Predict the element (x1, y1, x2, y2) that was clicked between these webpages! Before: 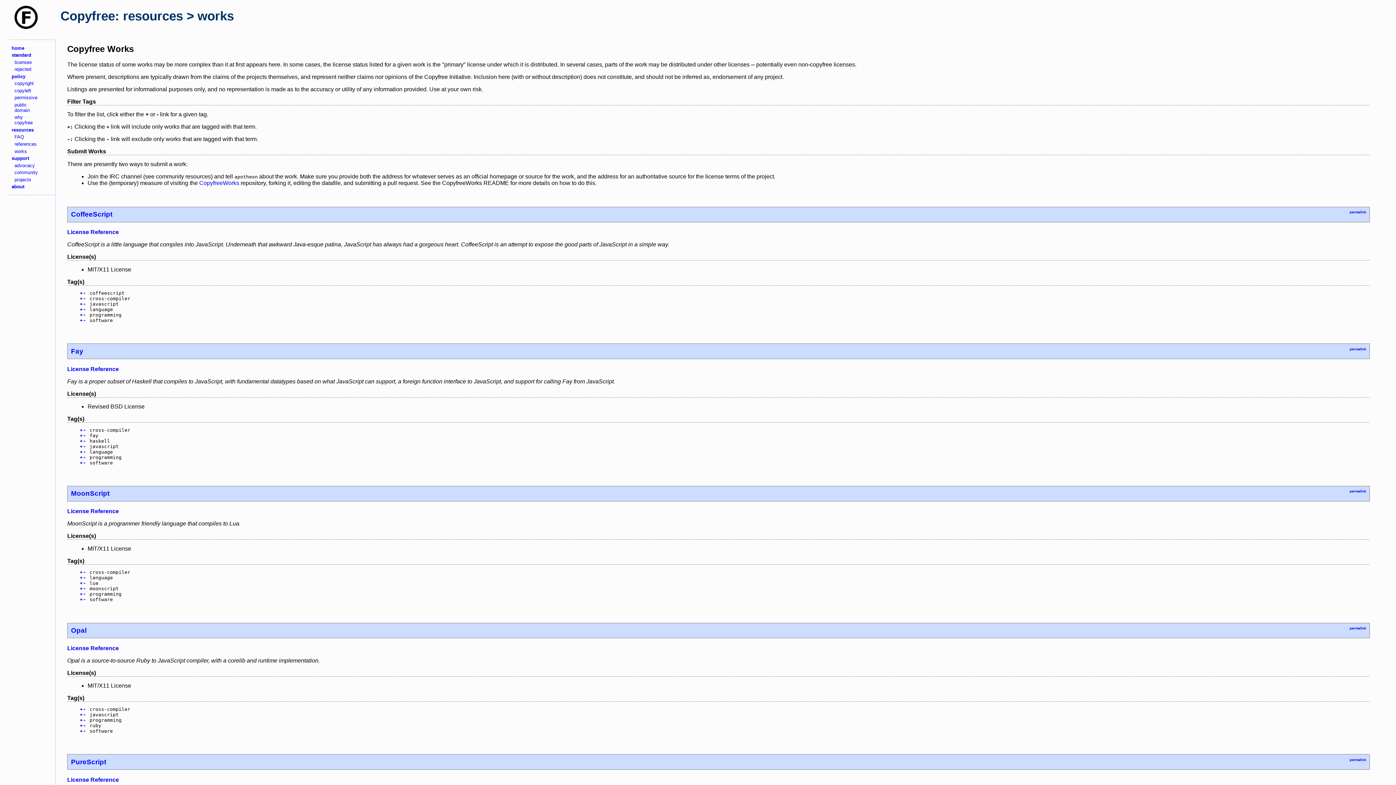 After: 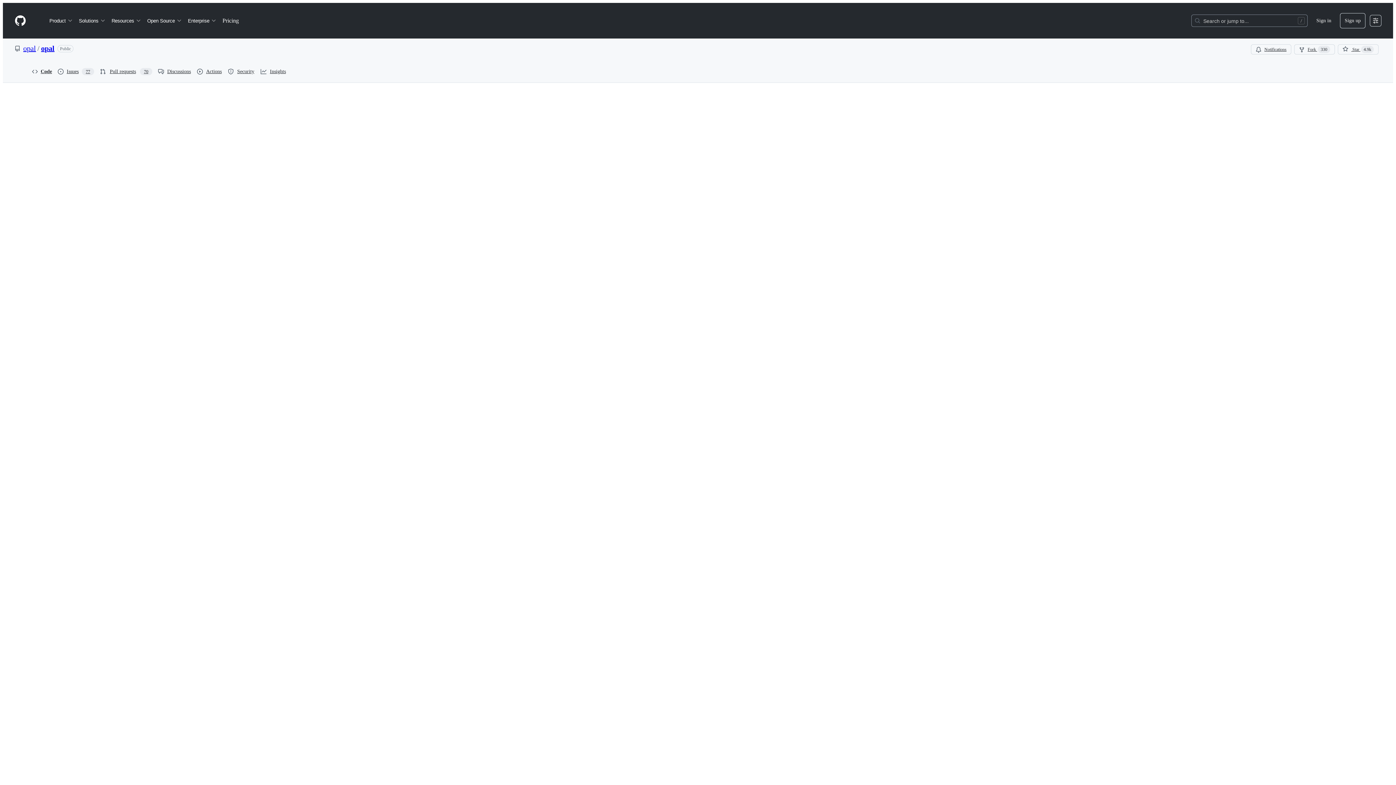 Action: label: License Reference bbox: (67, 645, 118, 651)